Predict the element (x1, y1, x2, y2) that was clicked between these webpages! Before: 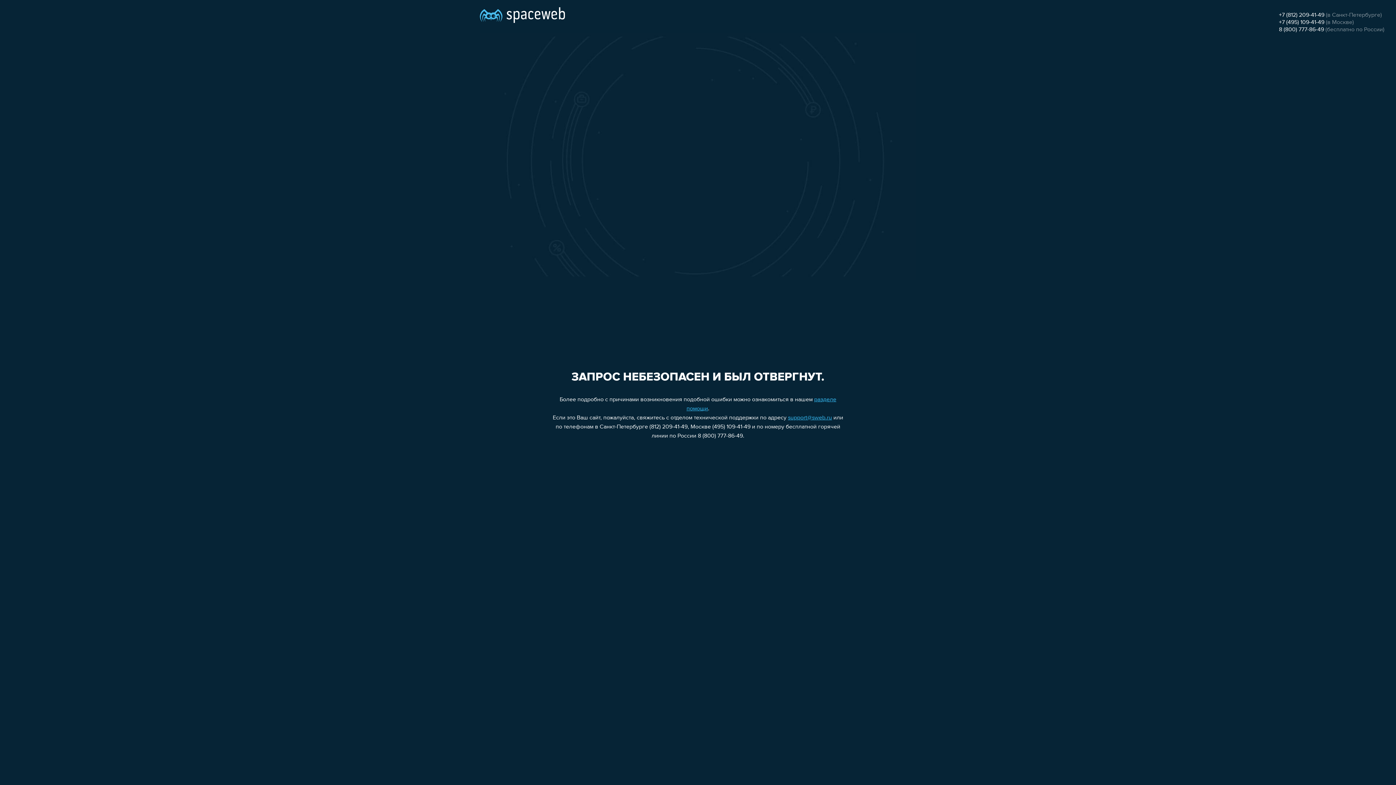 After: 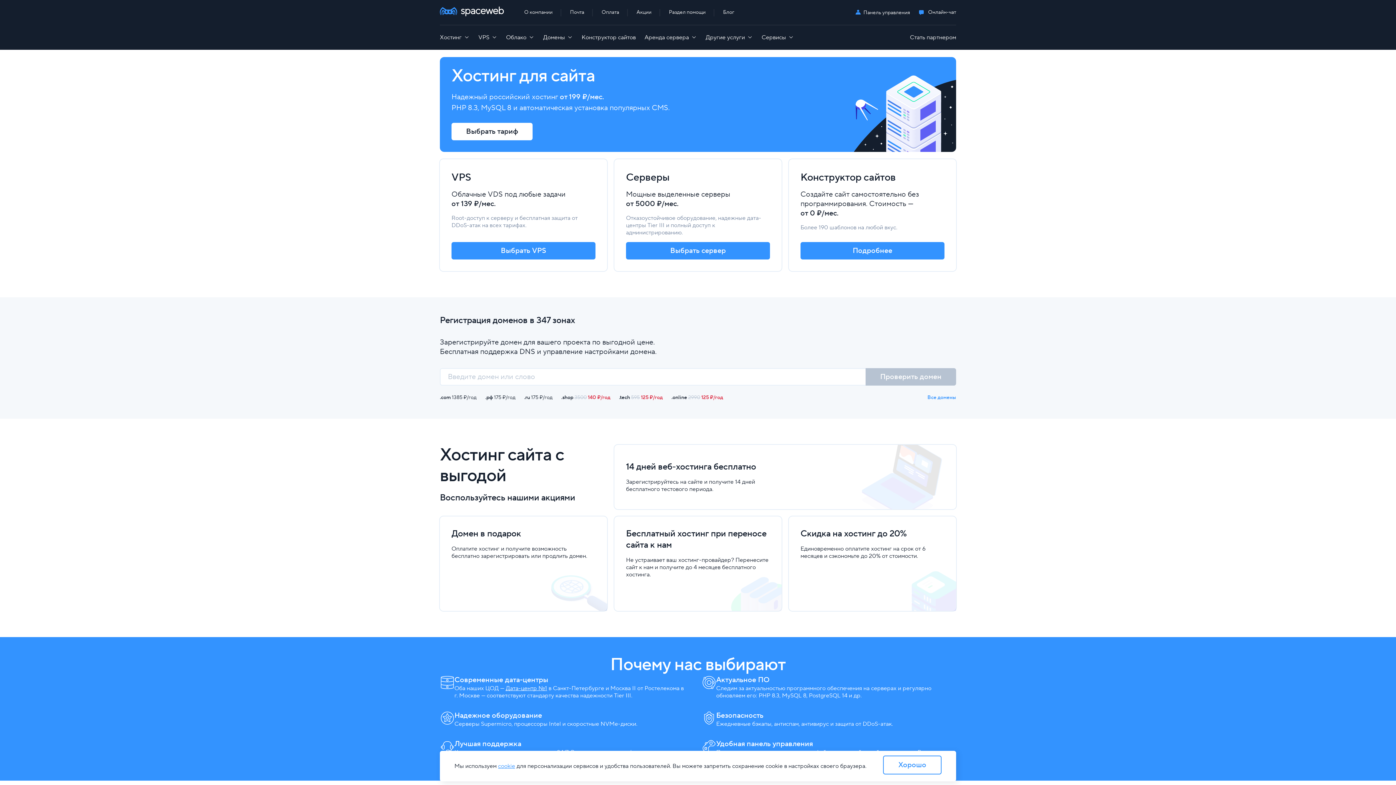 Action: bbox: (480, 0, 565, 25)